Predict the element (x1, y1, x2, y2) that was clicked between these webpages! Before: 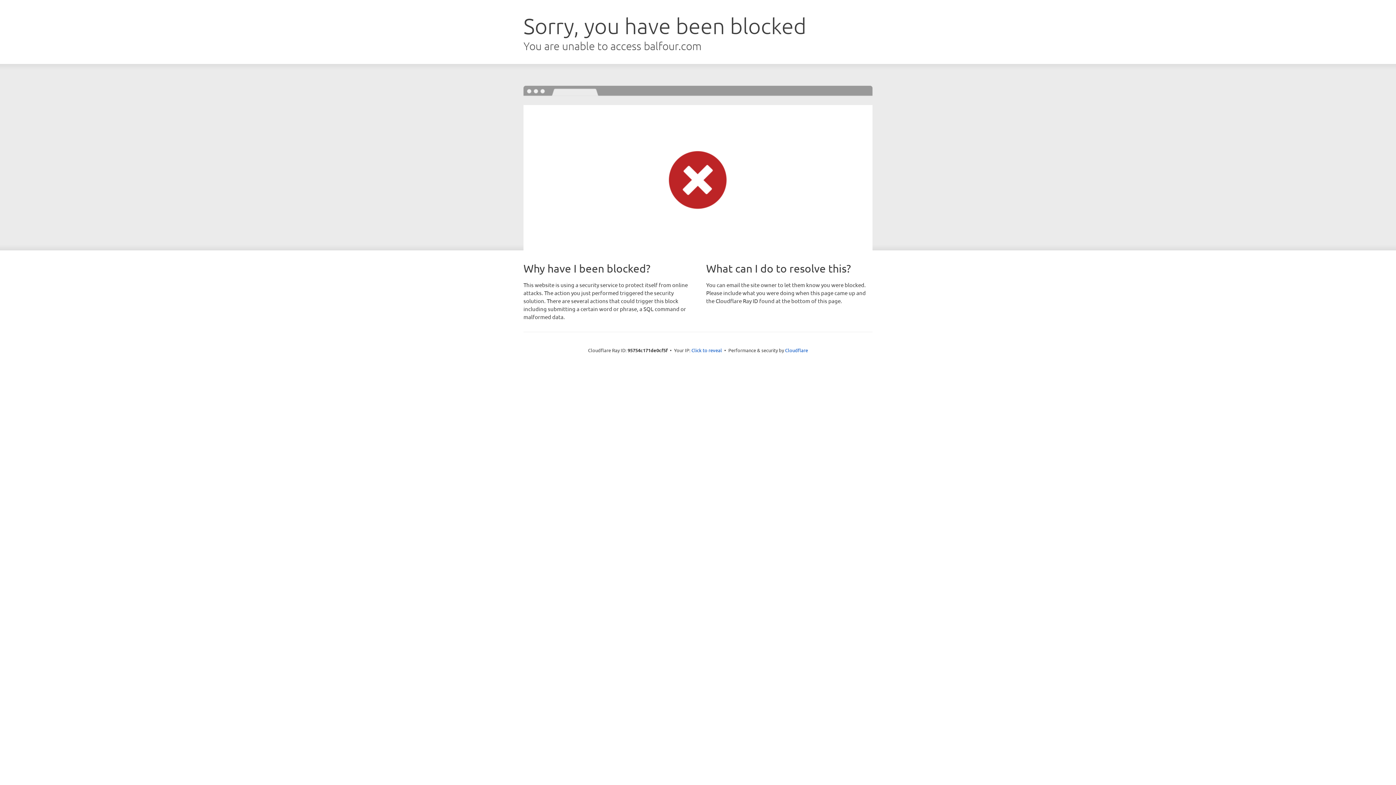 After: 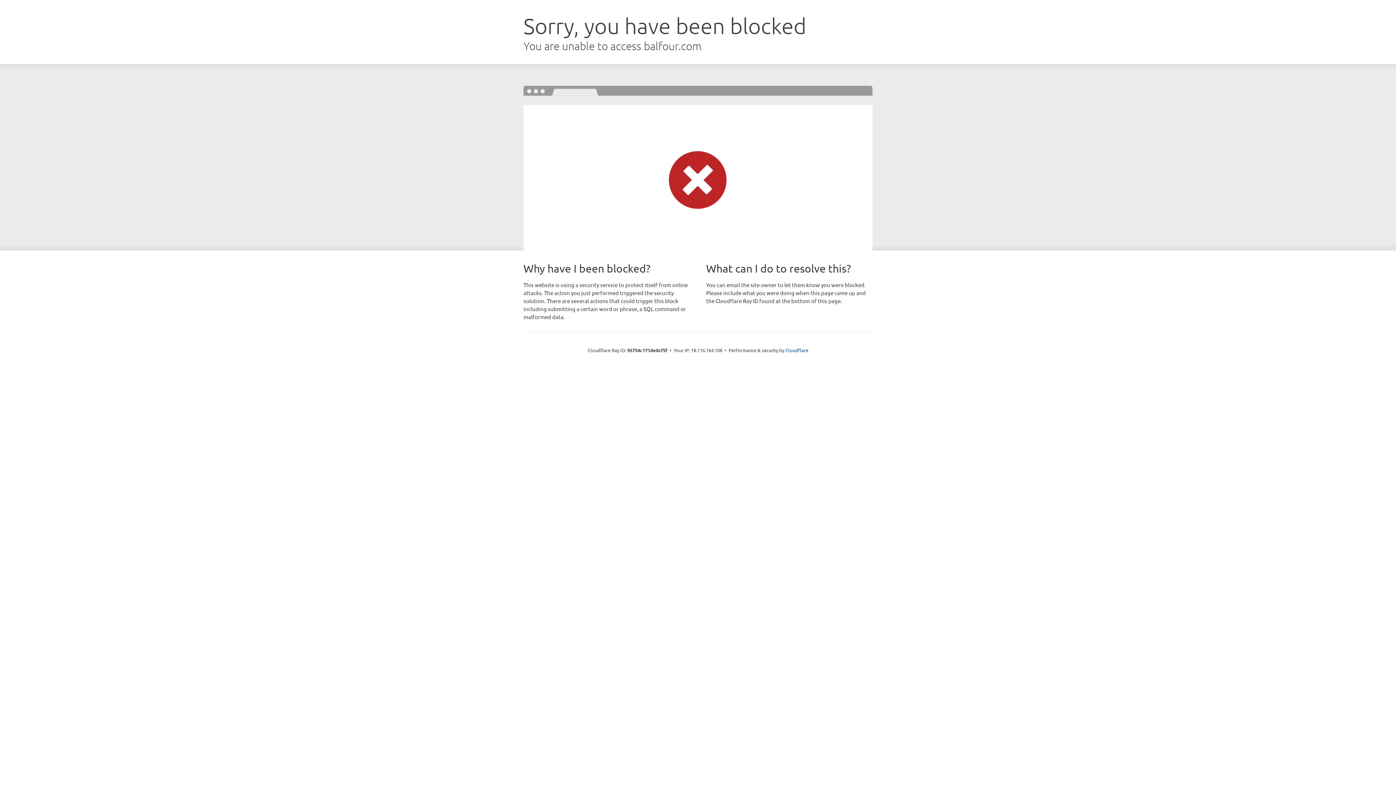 Action: label: Click to reveal bbox: (691, 346, 722, 353)